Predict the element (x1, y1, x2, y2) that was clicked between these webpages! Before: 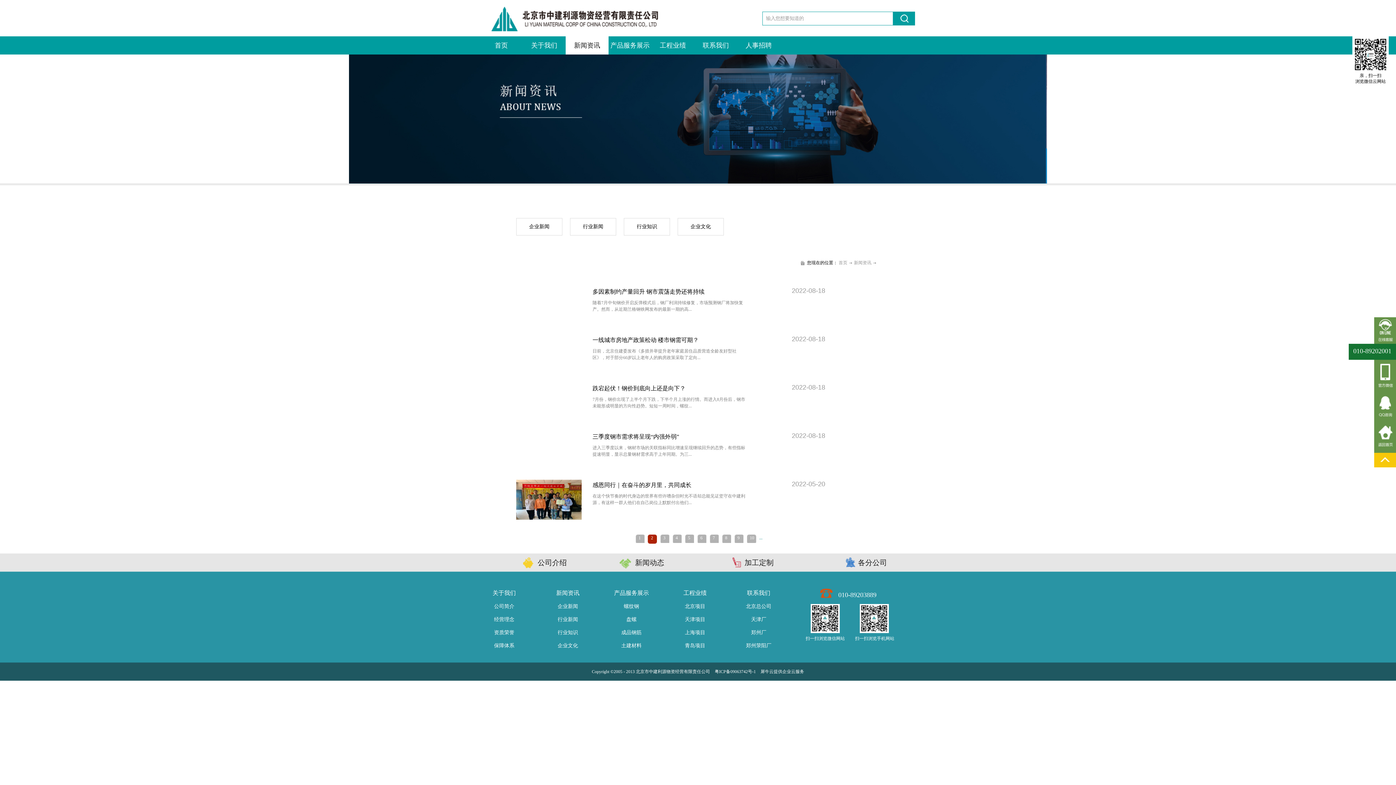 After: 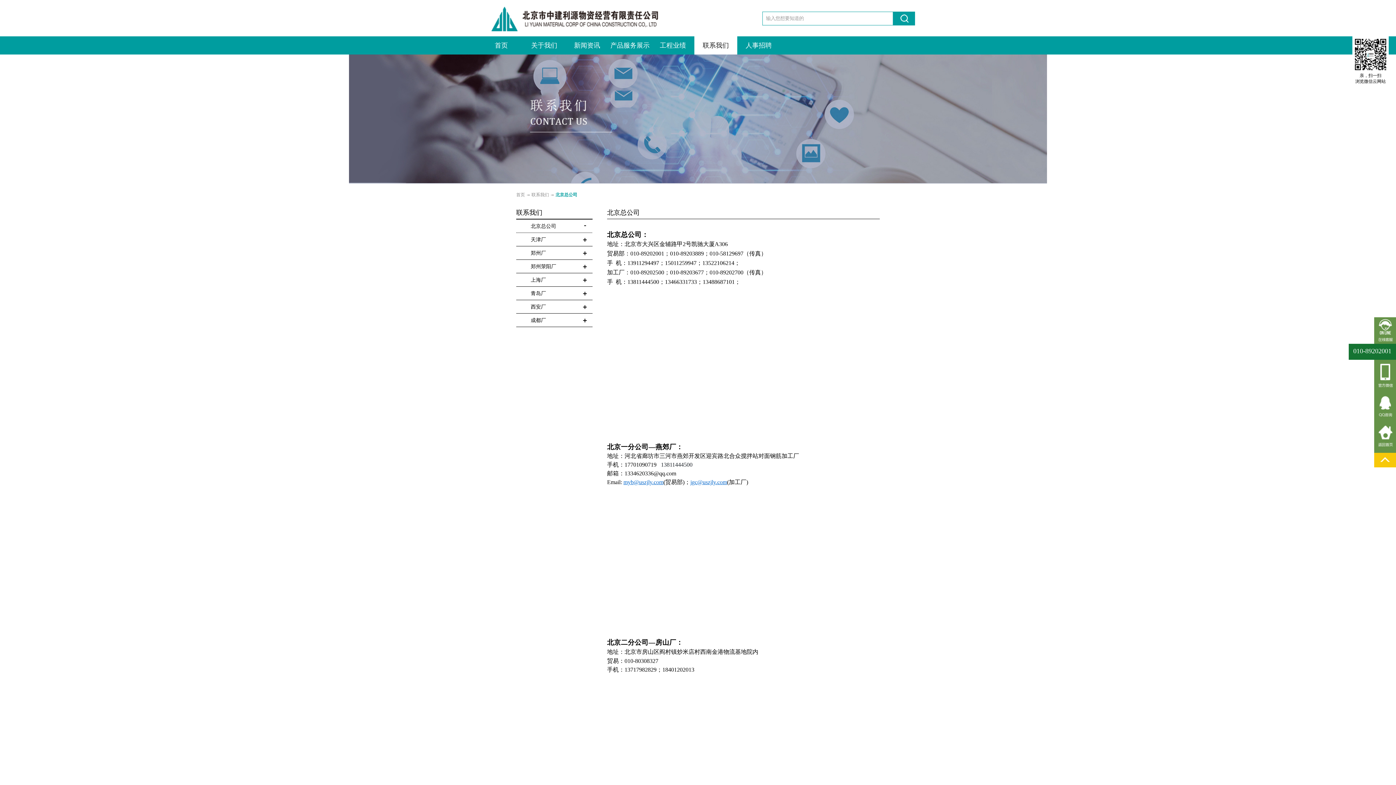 Action: label: 各分公司 bbox: (858, 553, 916, 571)